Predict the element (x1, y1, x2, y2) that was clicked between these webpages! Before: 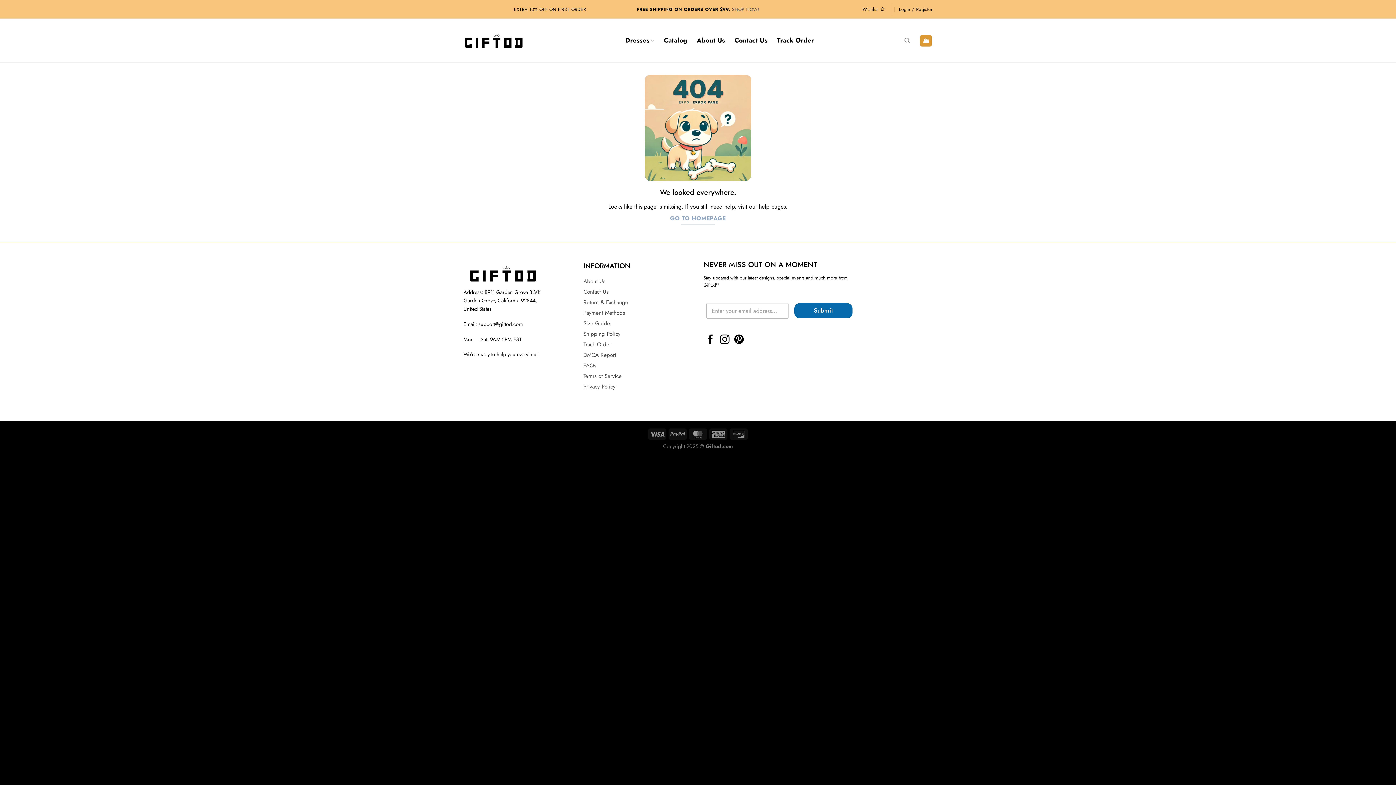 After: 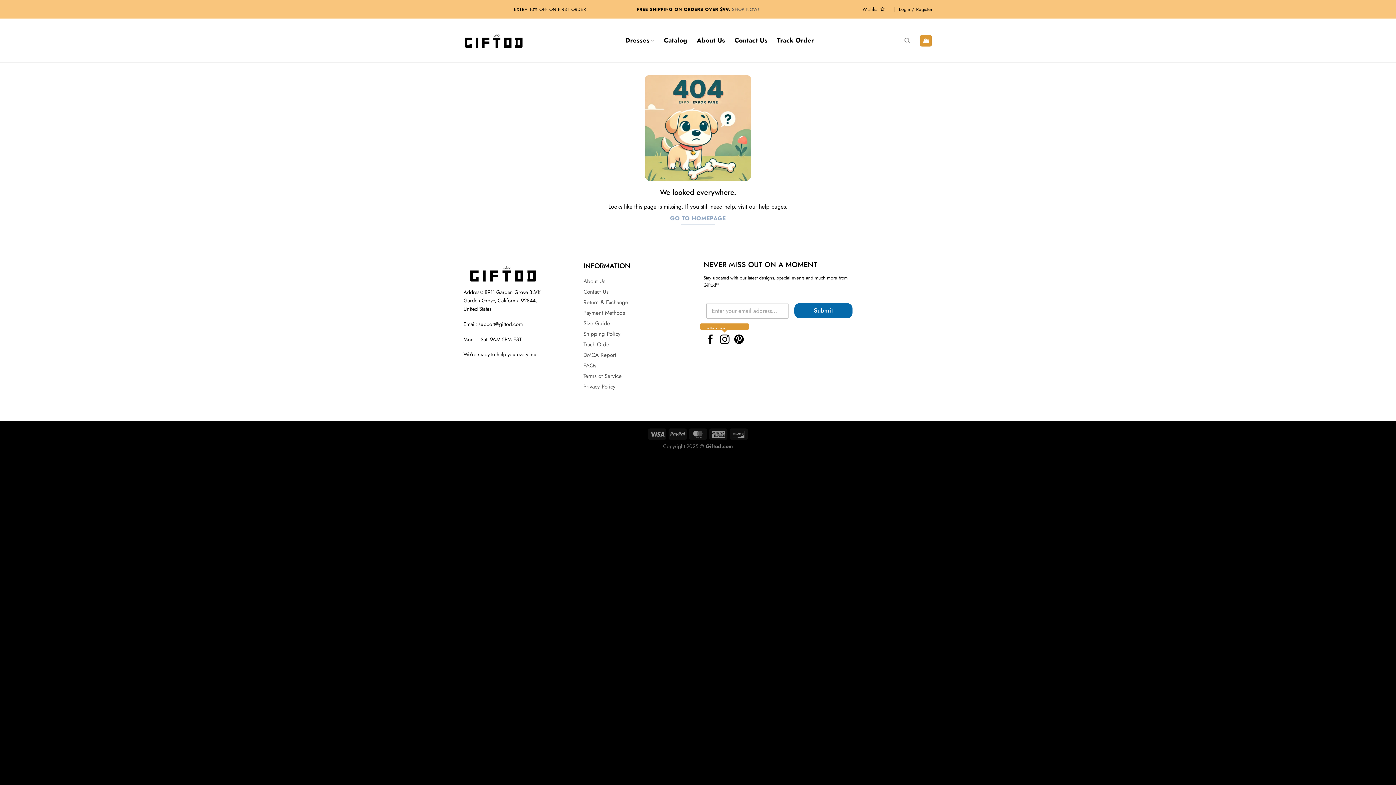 Action: bbox: (720, 334, 729, 345) label: Follow on Instagram